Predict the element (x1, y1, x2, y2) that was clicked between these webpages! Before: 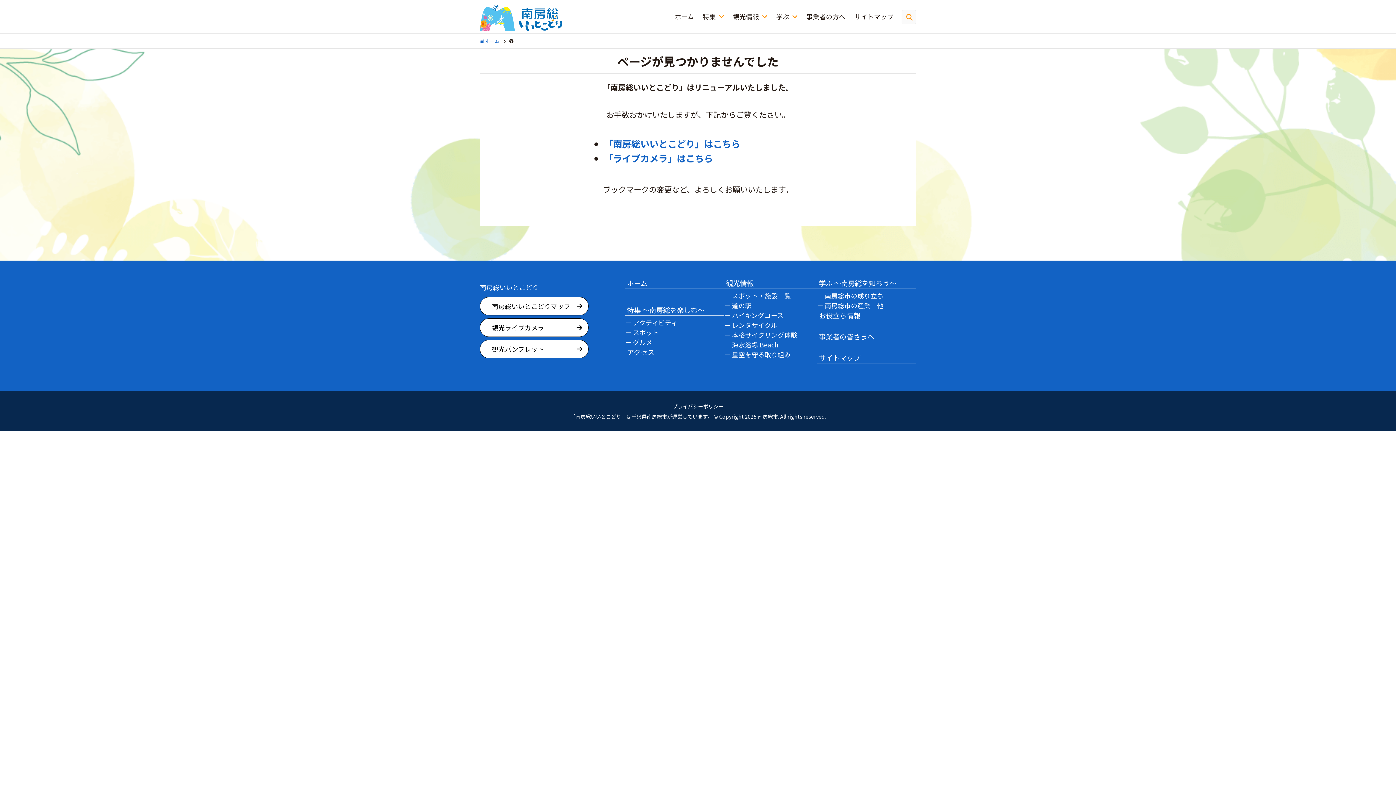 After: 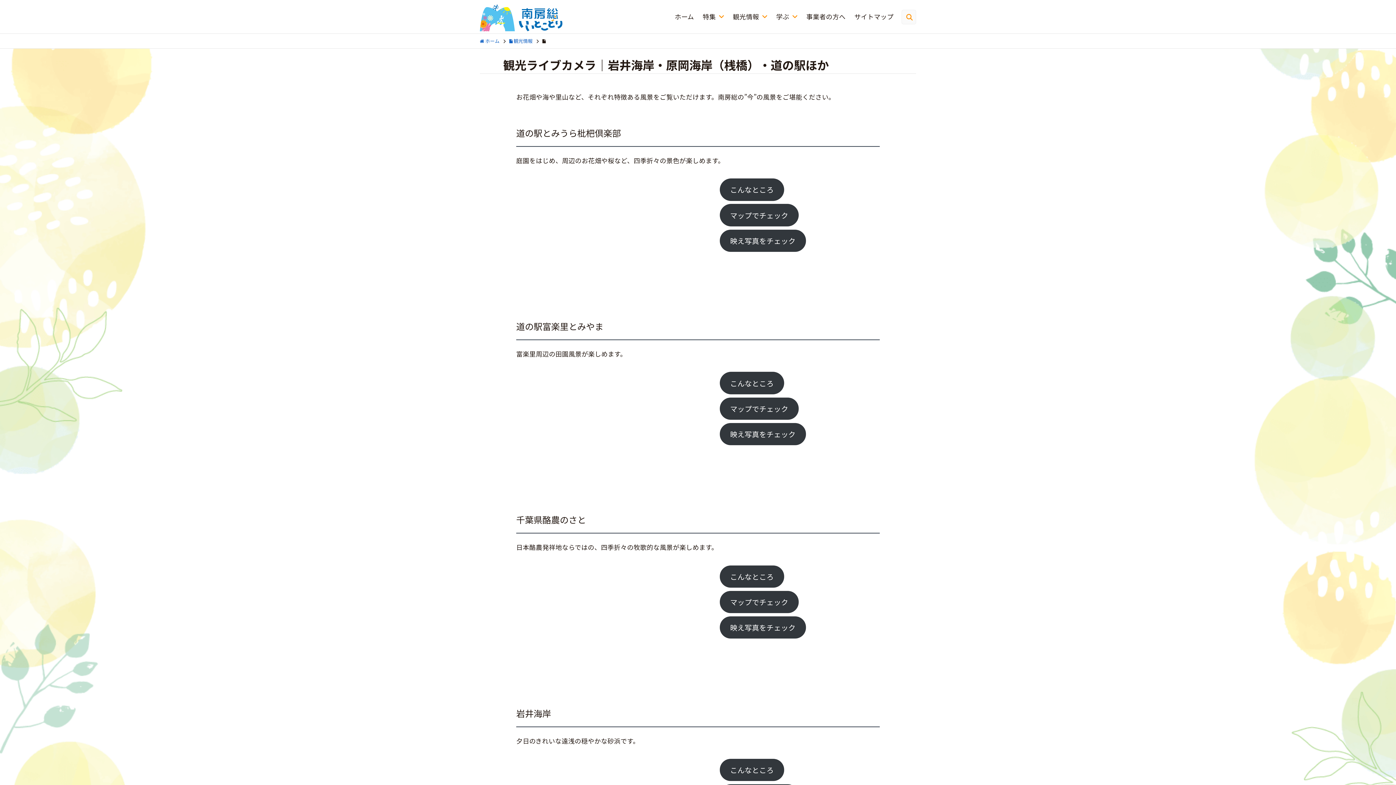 Action: label: 「ライブカメラ」はこちら bbox: (604, 151, 713, 164)